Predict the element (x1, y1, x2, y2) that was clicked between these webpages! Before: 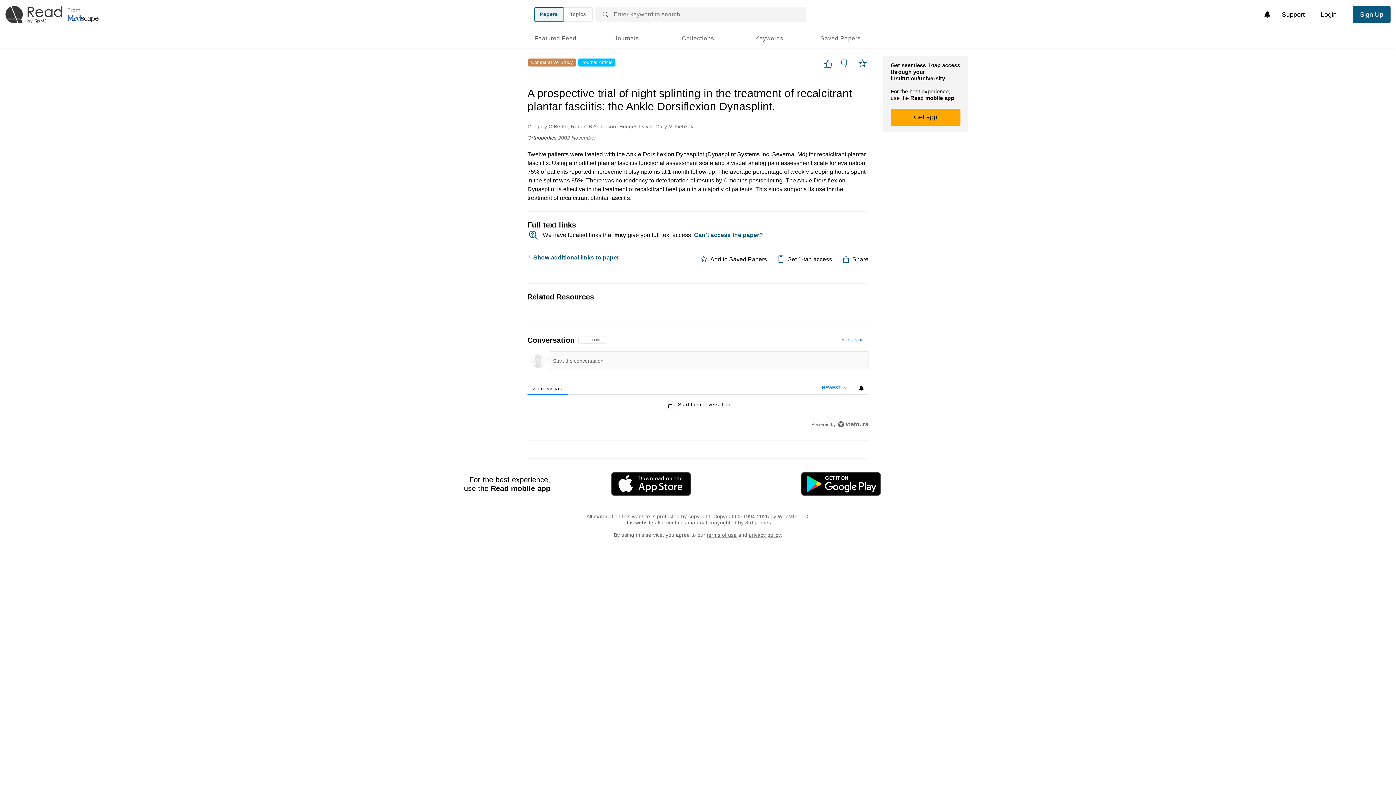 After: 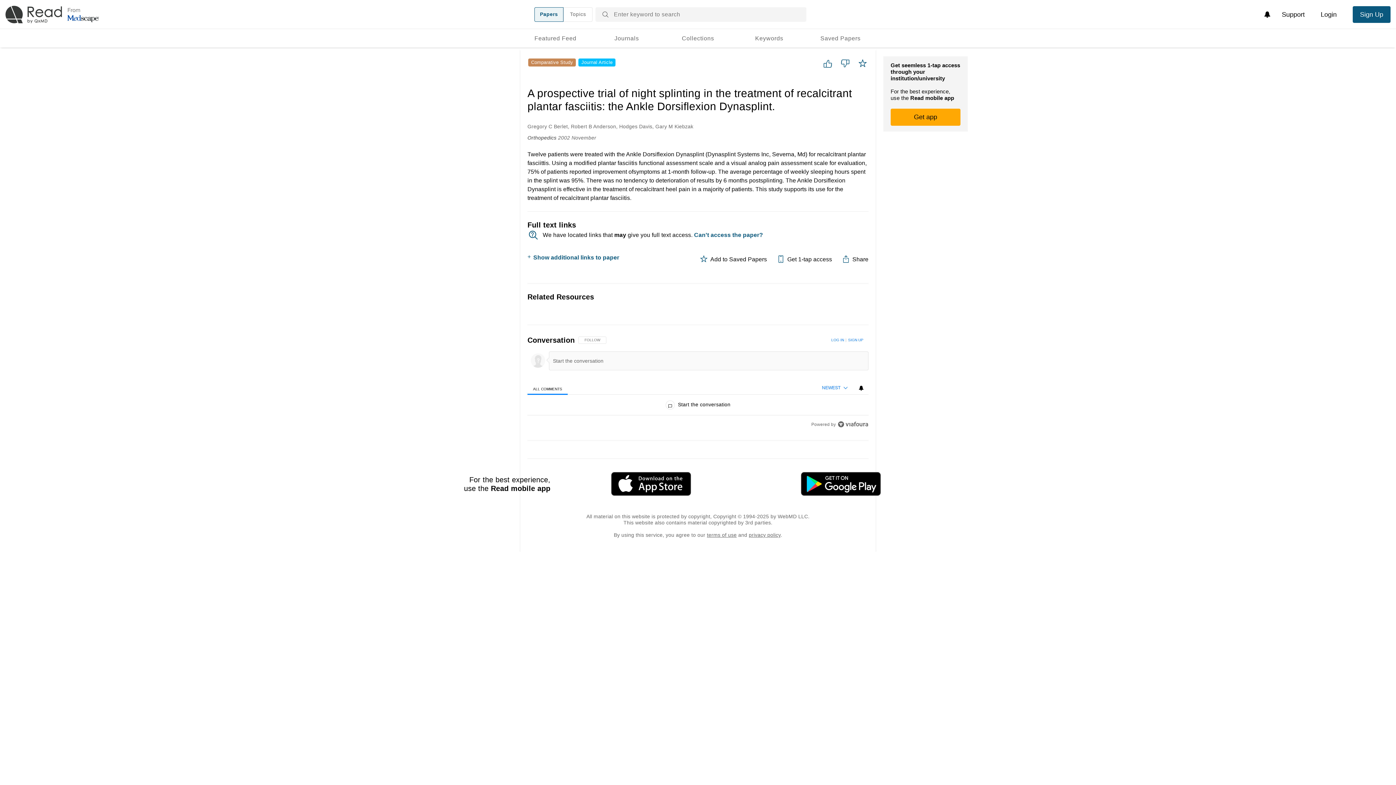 Action: bbox: (553, 374, 743, 398)